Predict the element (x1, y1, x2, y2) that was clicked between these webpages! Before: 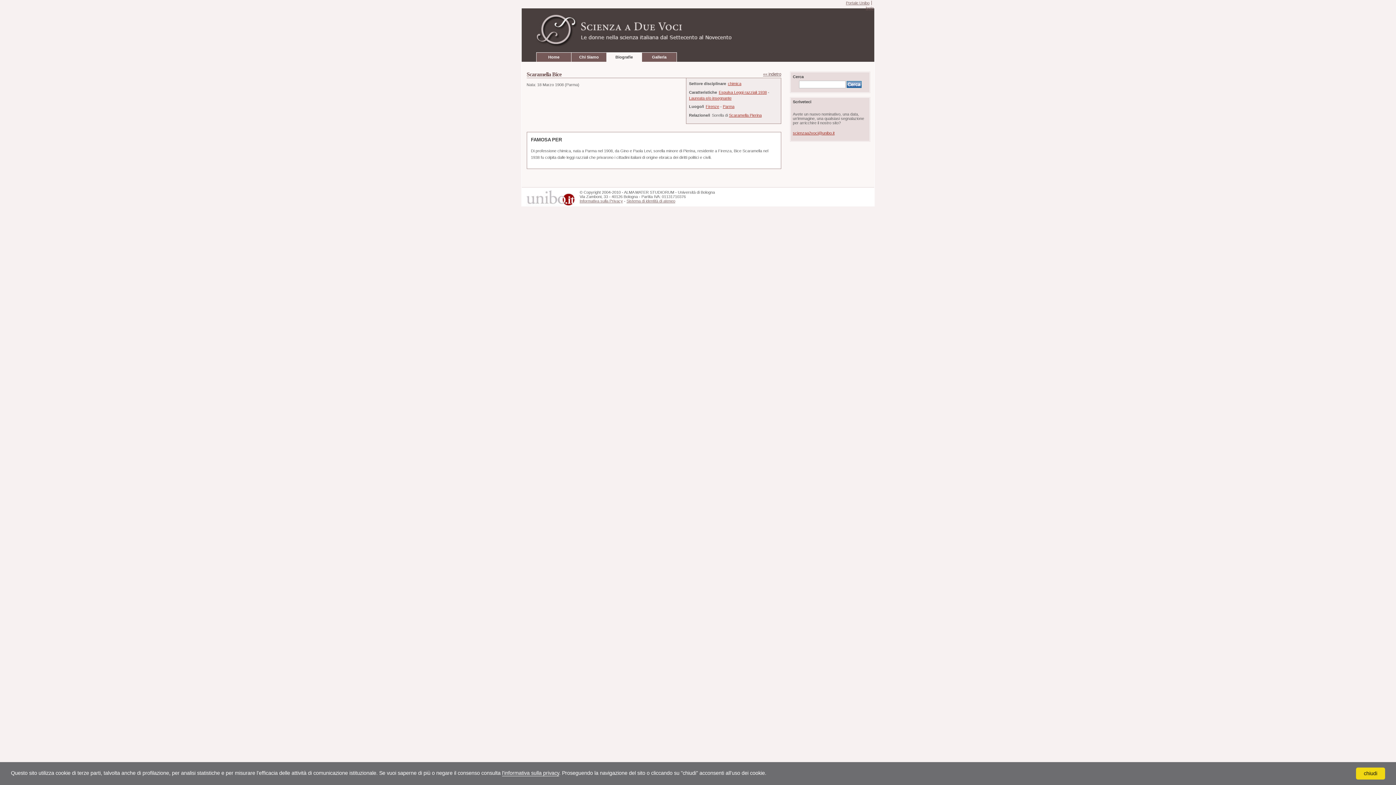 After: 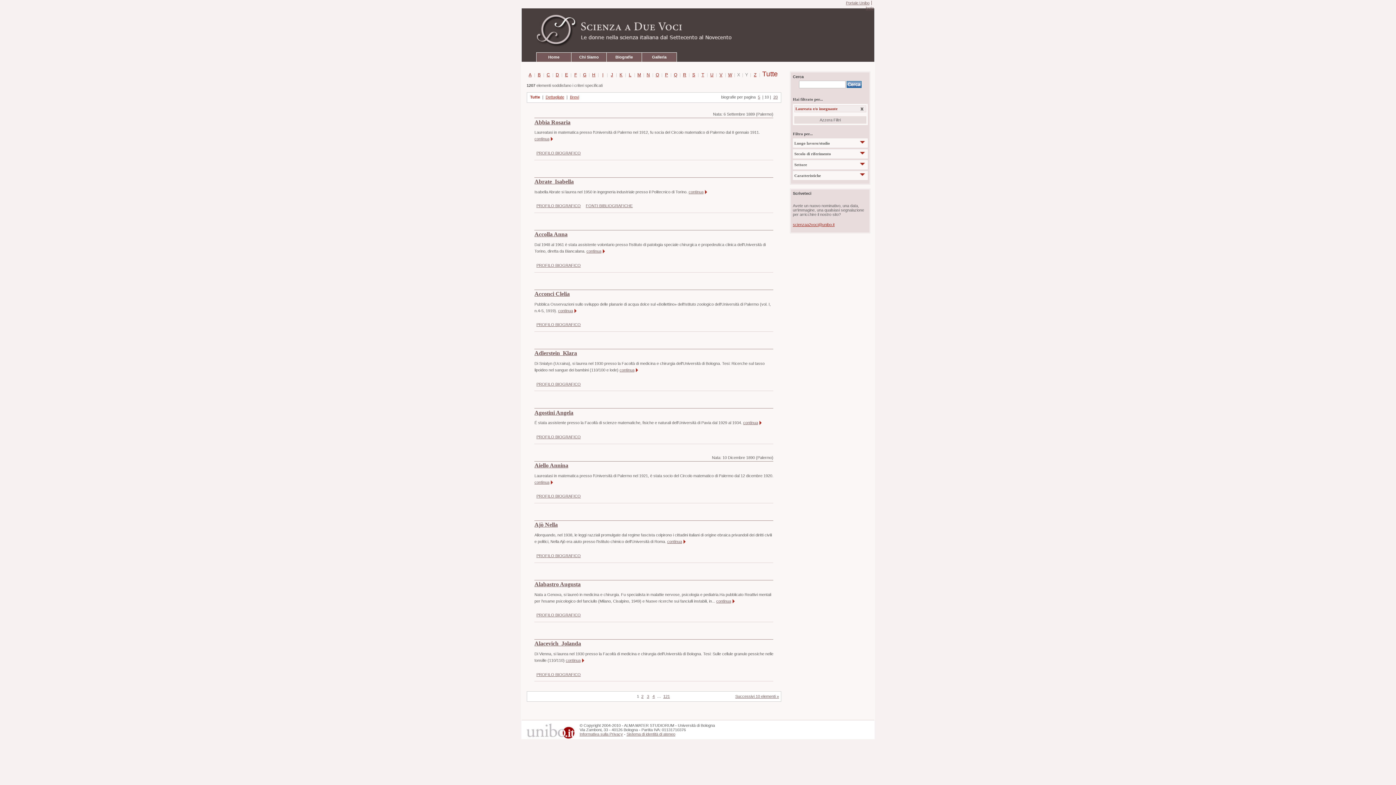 Action: label: Laureata e/o insegnante bbox: (689, 95, 731, 100)